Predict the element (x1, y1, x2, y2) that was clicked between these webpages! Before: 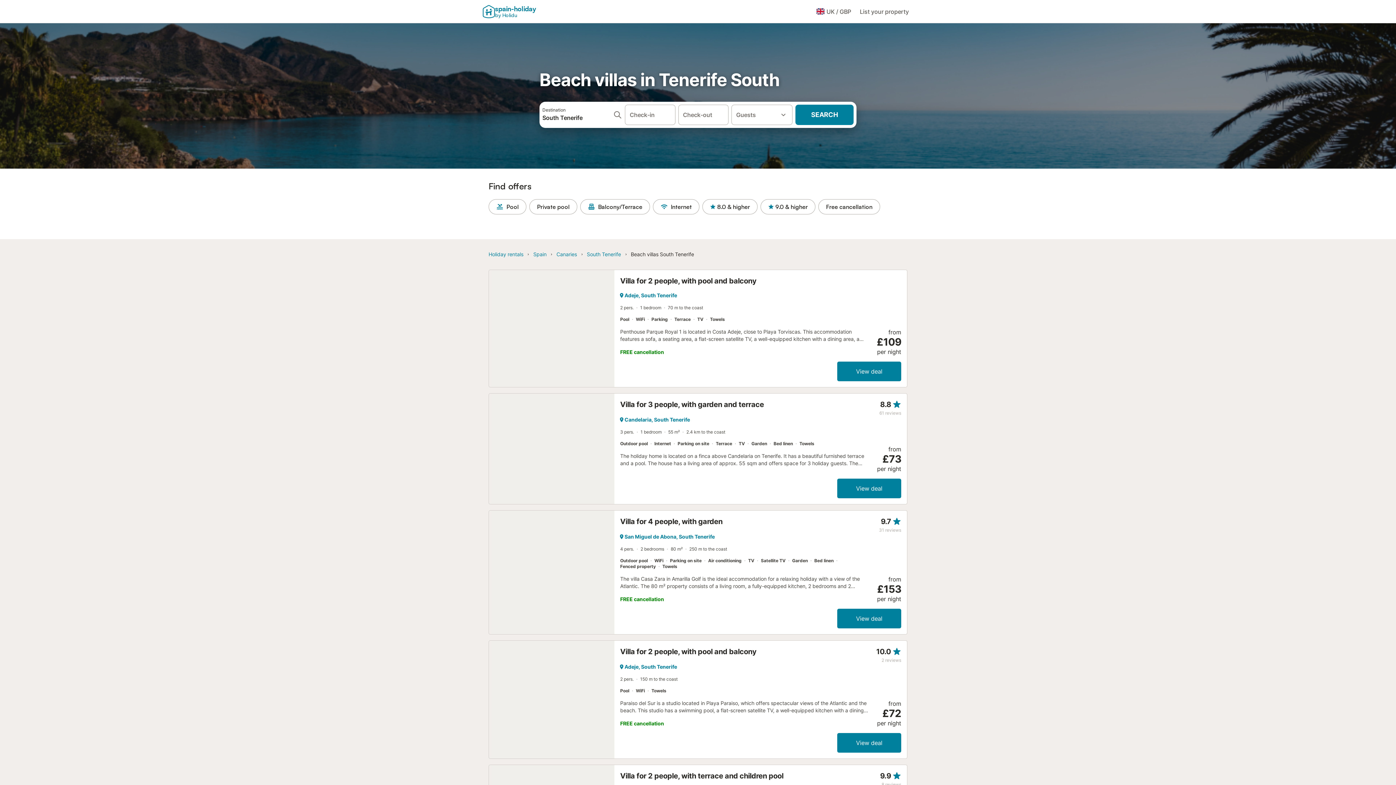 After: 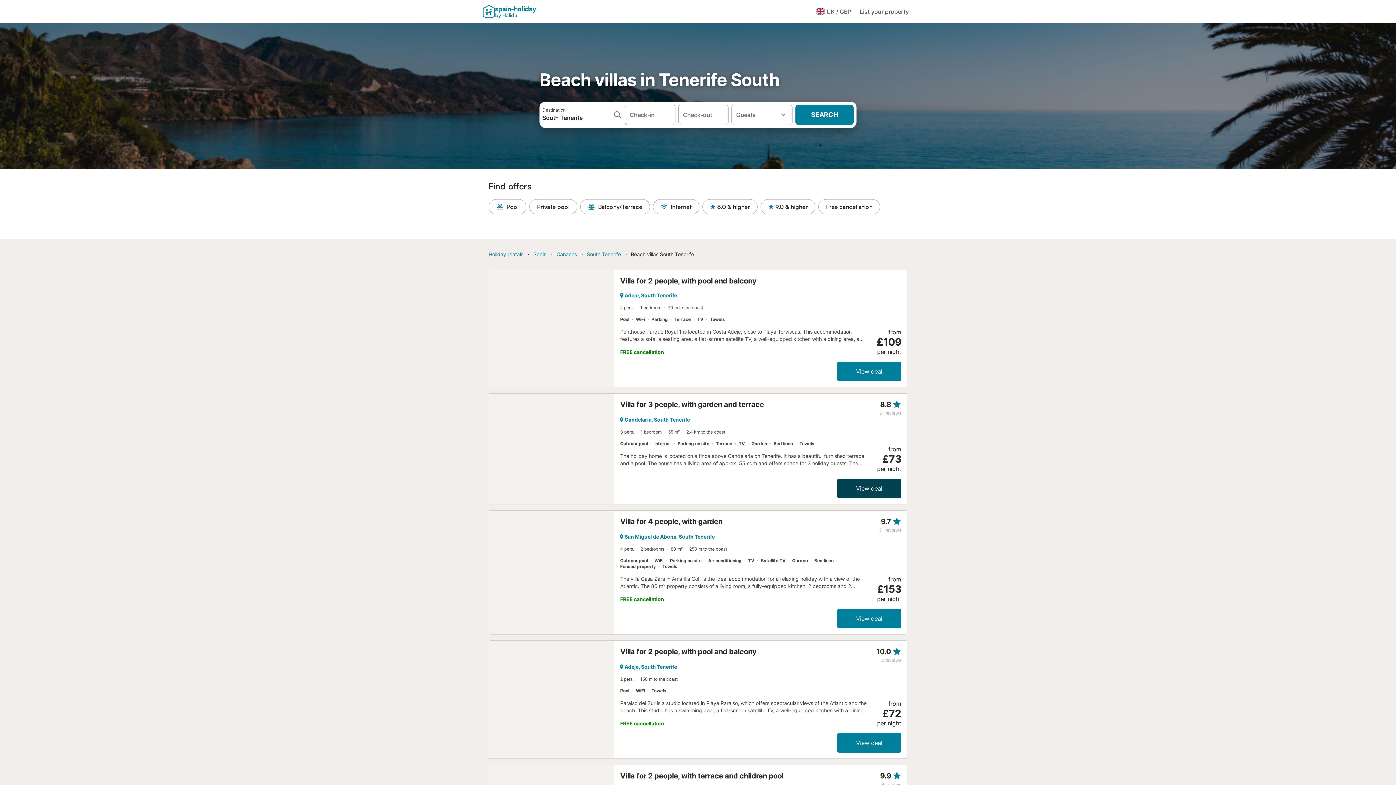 Action: bbox: (488, 393, 907, 504) label: Villa for 3 people, with garden and terrace
8.8
61 reviews
Candelaria, South Tenerife
3 pers.
1 bedroom
55 m²
2.4 km to the coast
Outdoor pool
Internet
Parking on site
Terrace
TV
Garden
Bed linen
Towels
The holiday home is located on a finca above Candelaria on Tenerife. It has a beautiful furnished terrace and a pool. The house has a living area of approx. 55 sqm and offers space for 3 holiday guests. The property has a beautiful outdoor area with a furnished terrace, pool and sun loungers. There are three other separate holiday homes on the spacious finca. The living and dining area is furnished with a cosy sofa bed as well as German TV and WiFi. You can enjoy a relaxed meal at the large dining table. The kitchen has all the necessary cooking utensils for successful cooking evenings. A twin bedroom is available for sleeping. The bathroom has a shower, WC and hairdryer, and restaurants, bars and cafés can be reached within a few minutes by car. The nearest large supermarket is approx. 6 km away. There are also several shops and leisure facilities in Candelaria. The nearest beach is also located there....
from
£73
per night
View deal